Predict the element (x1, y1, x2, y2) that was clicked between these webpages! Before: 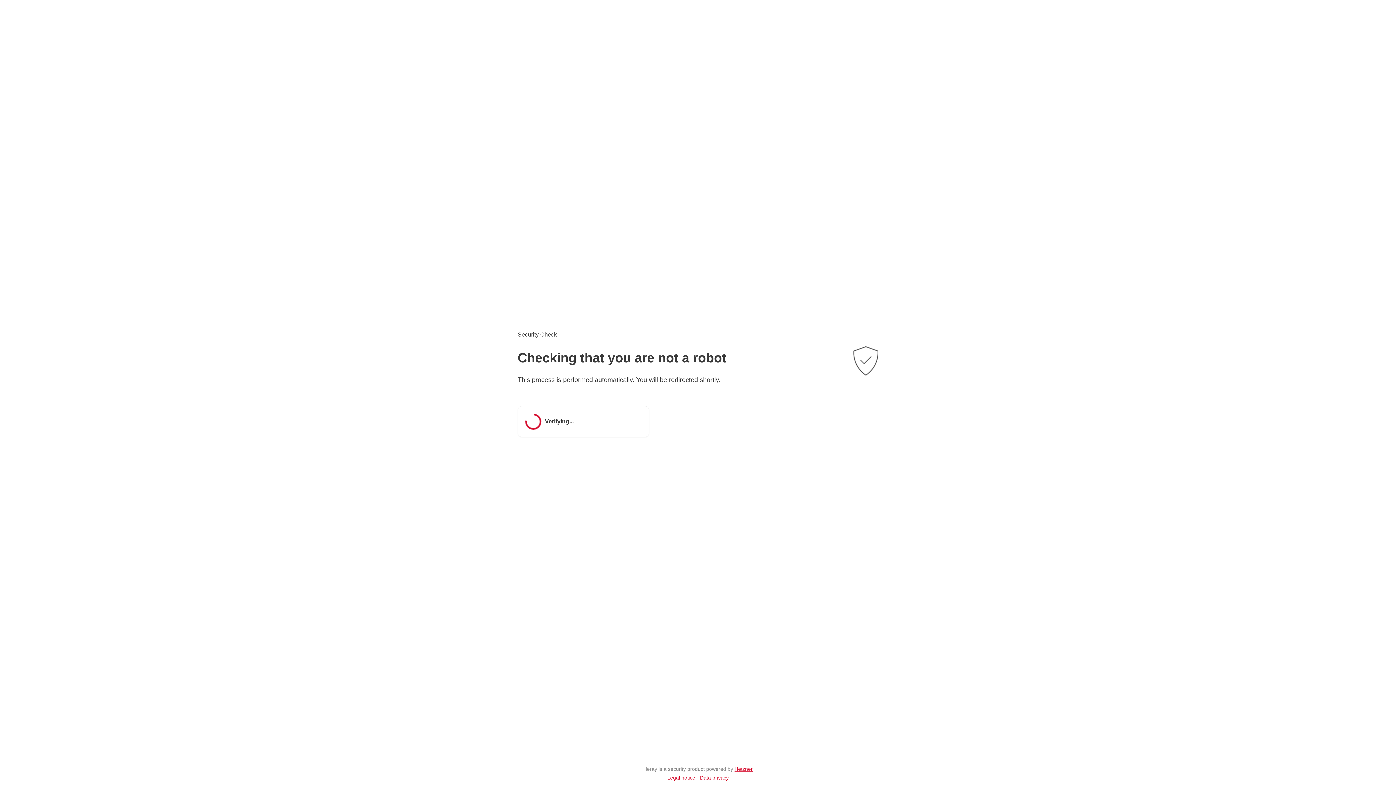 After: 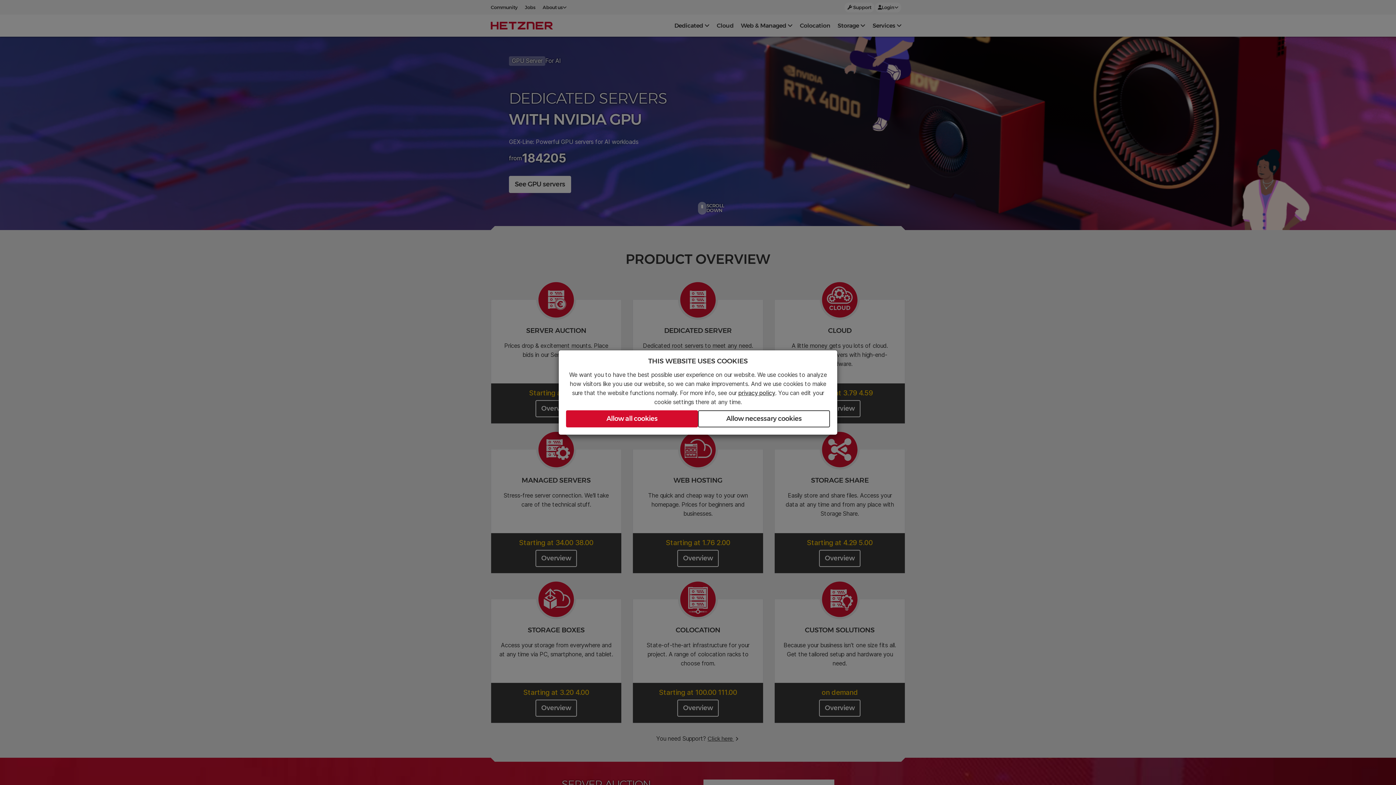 Action: label: Hetzner bbox: (734, 766, 752, 772)